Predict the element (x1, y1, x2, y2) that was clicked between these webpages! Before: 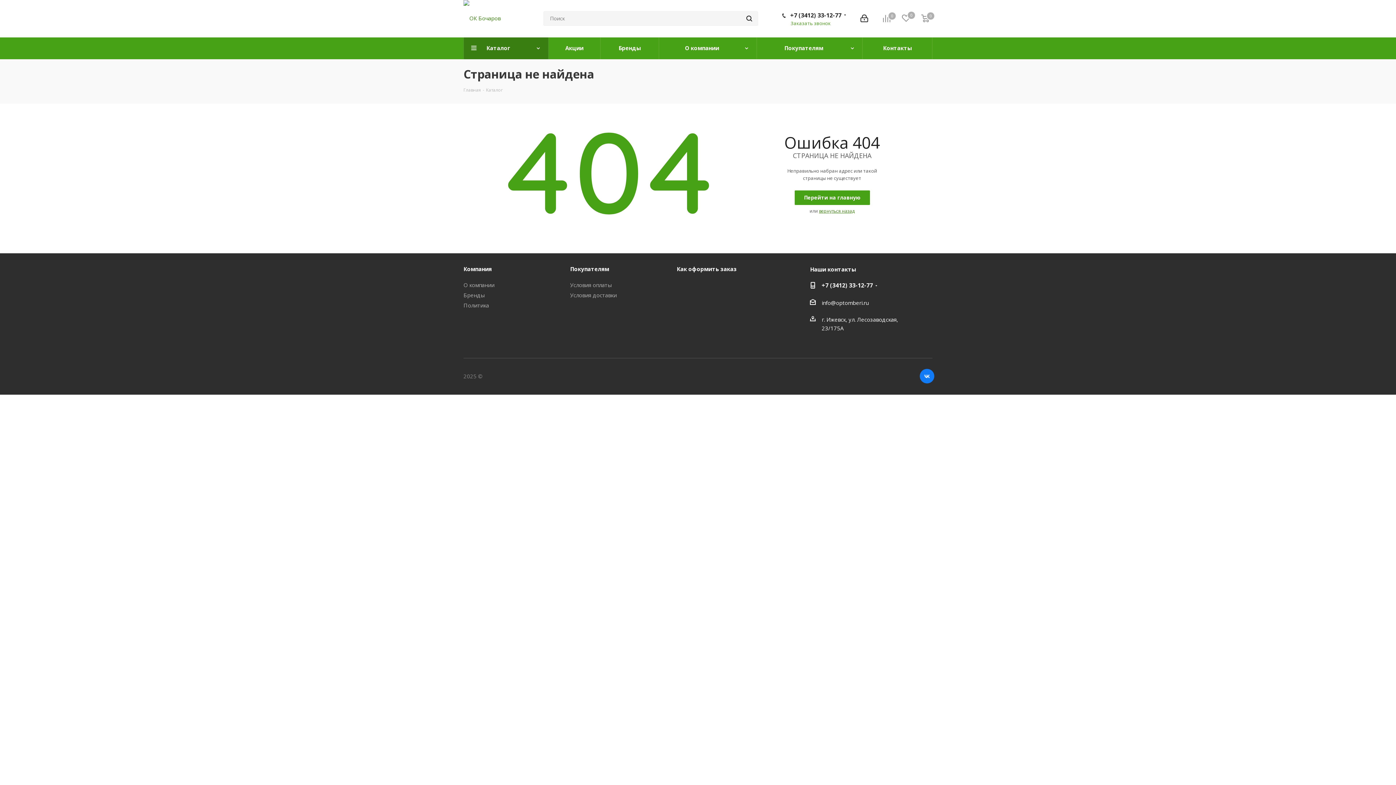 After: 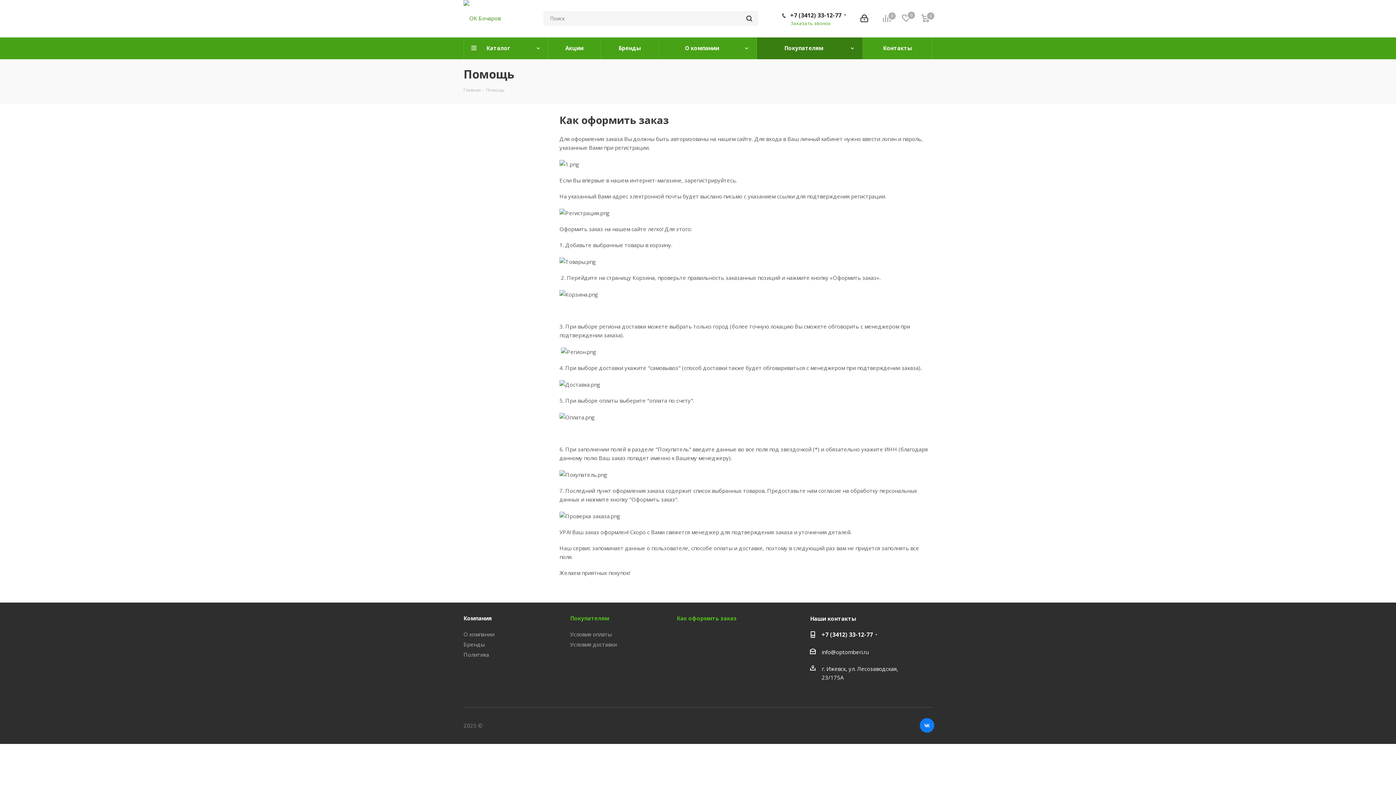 Action: bbox: (570, 265, 609, 272) label: Покупателям